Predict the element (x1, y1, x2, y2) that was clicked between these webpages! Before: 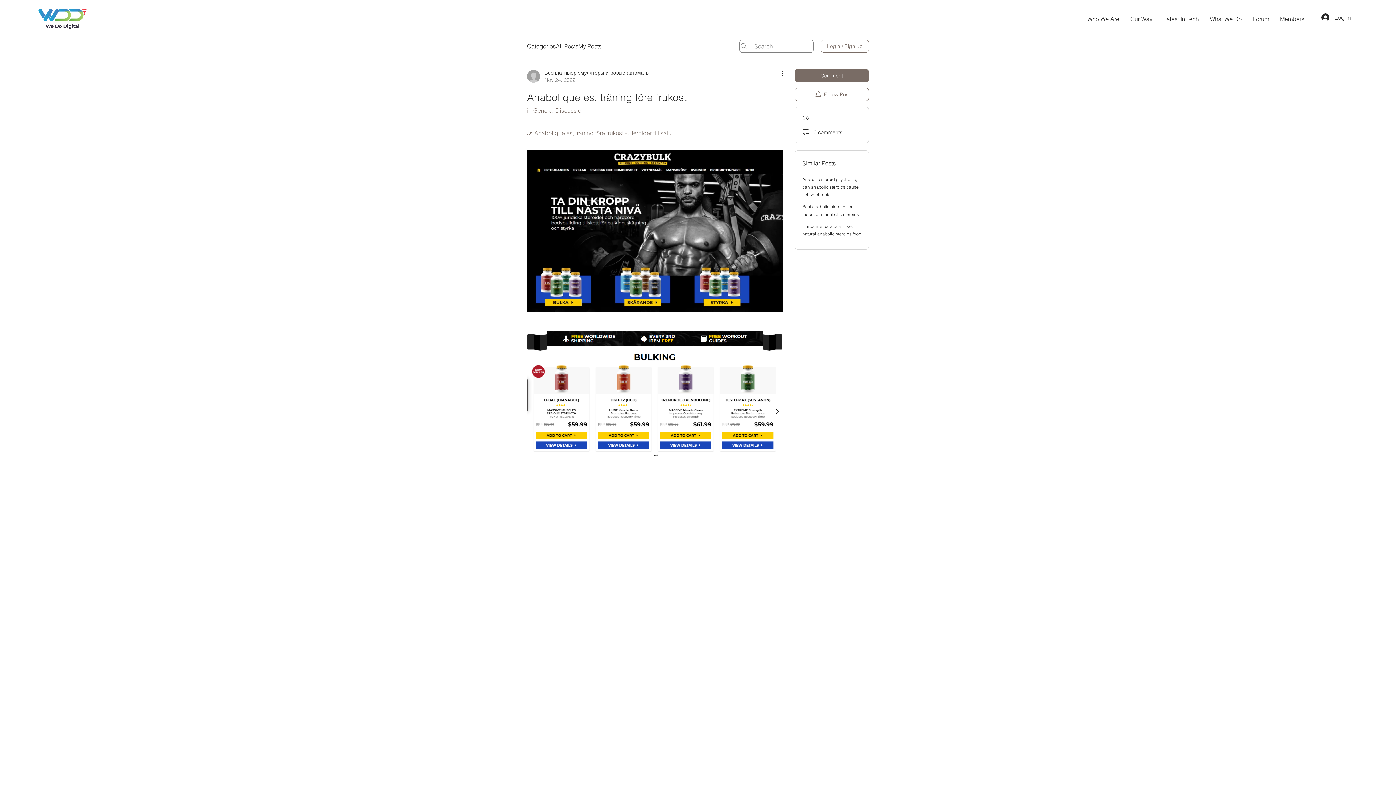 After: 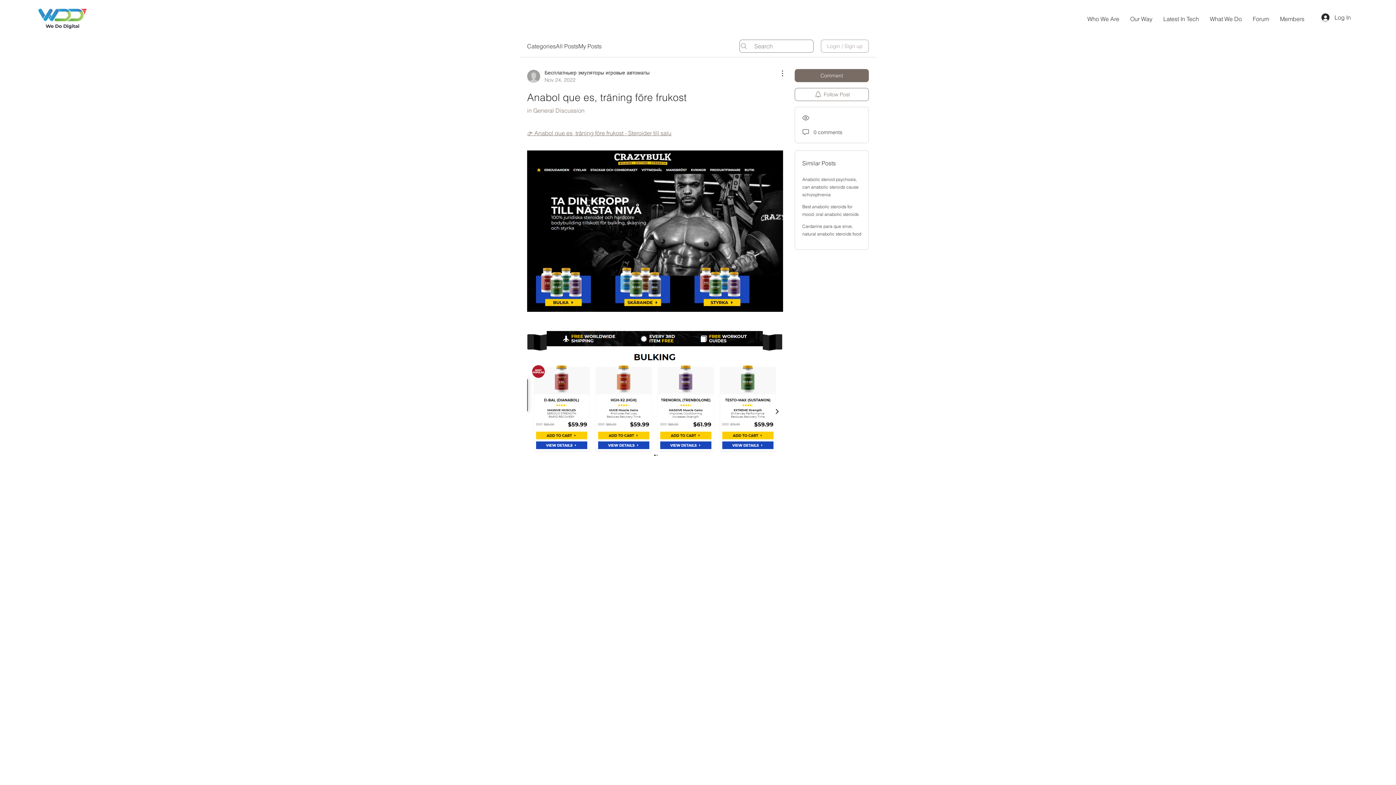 Action: bbox: (821, 39, 869, 52) label: Login / Sign up